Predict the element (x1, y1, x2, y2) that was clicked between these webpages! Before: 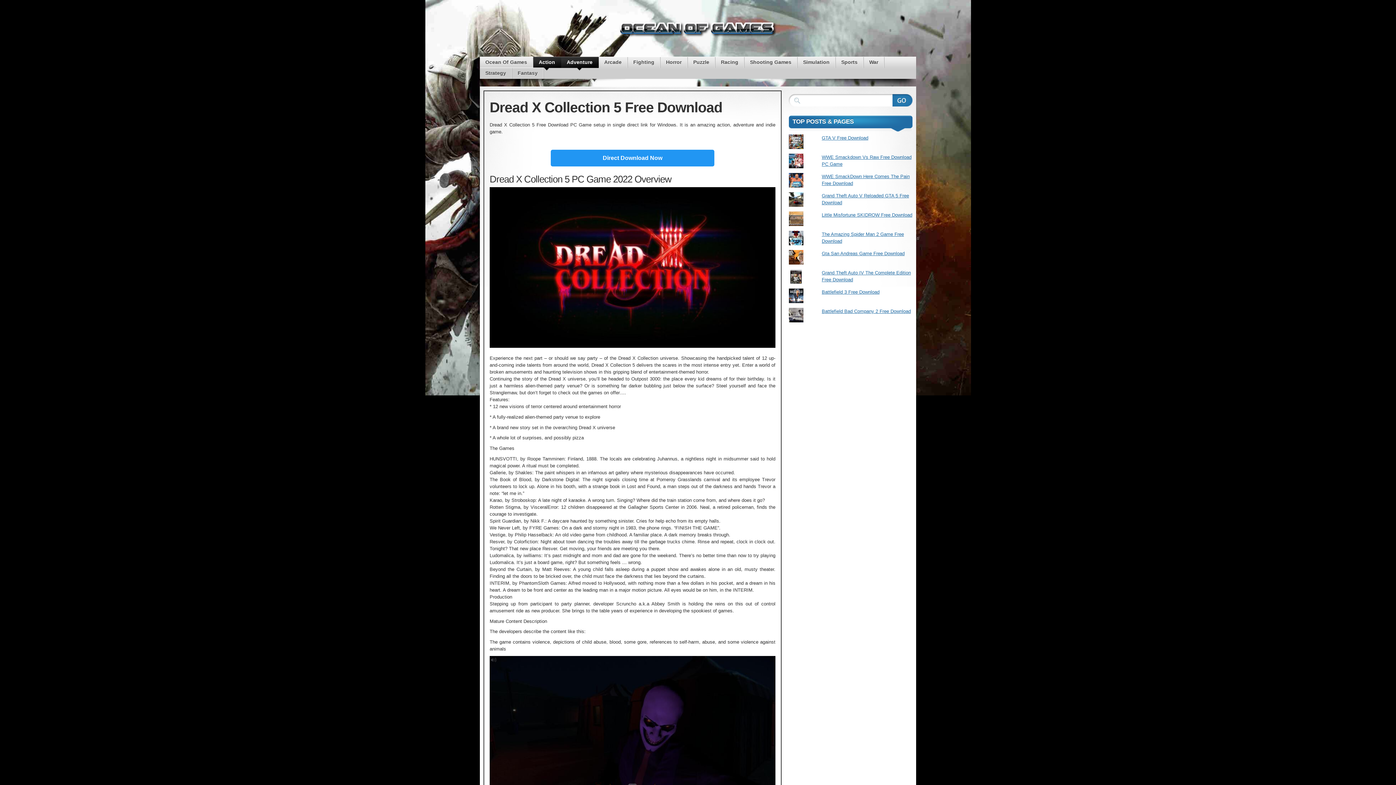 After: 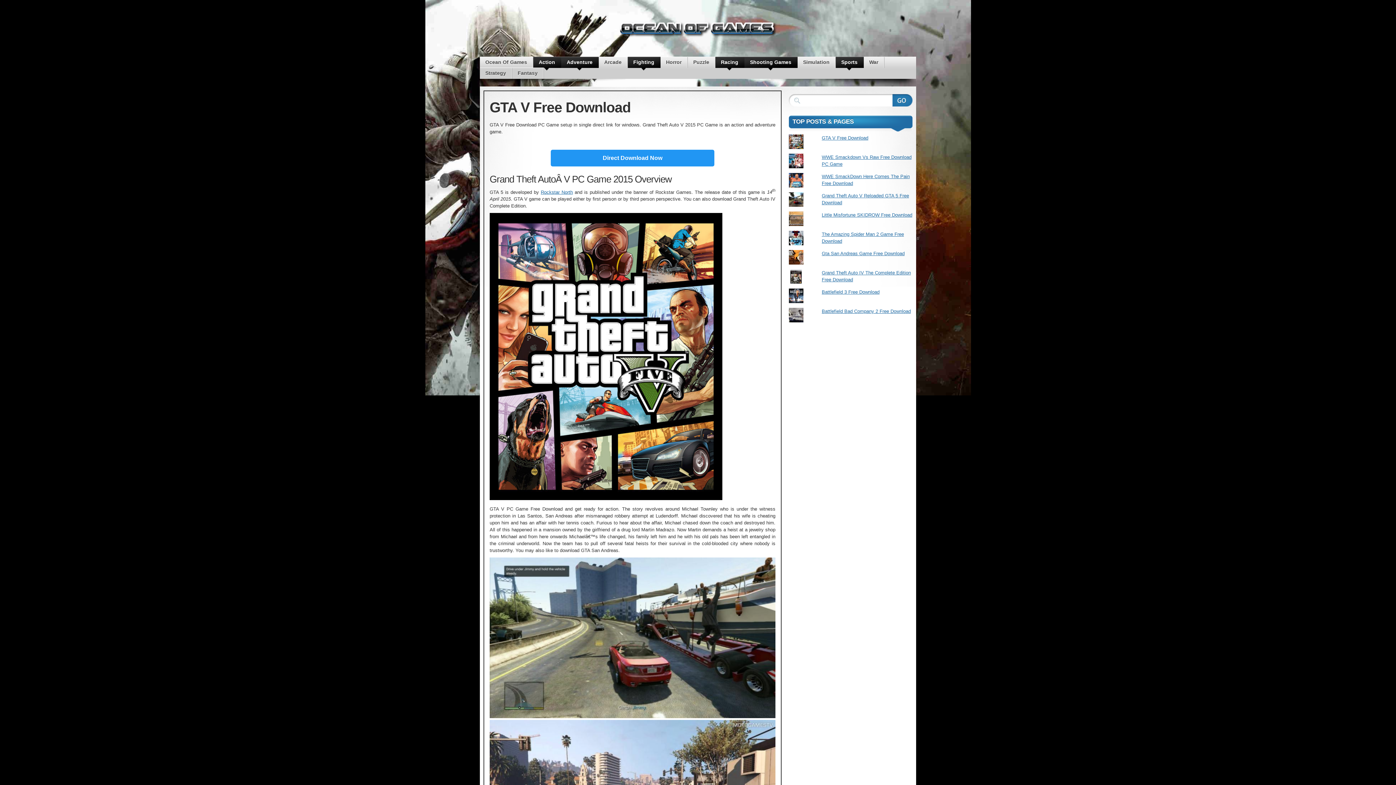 Action: label: GTA V Free Download bbox: (821, 135, 868, 140)